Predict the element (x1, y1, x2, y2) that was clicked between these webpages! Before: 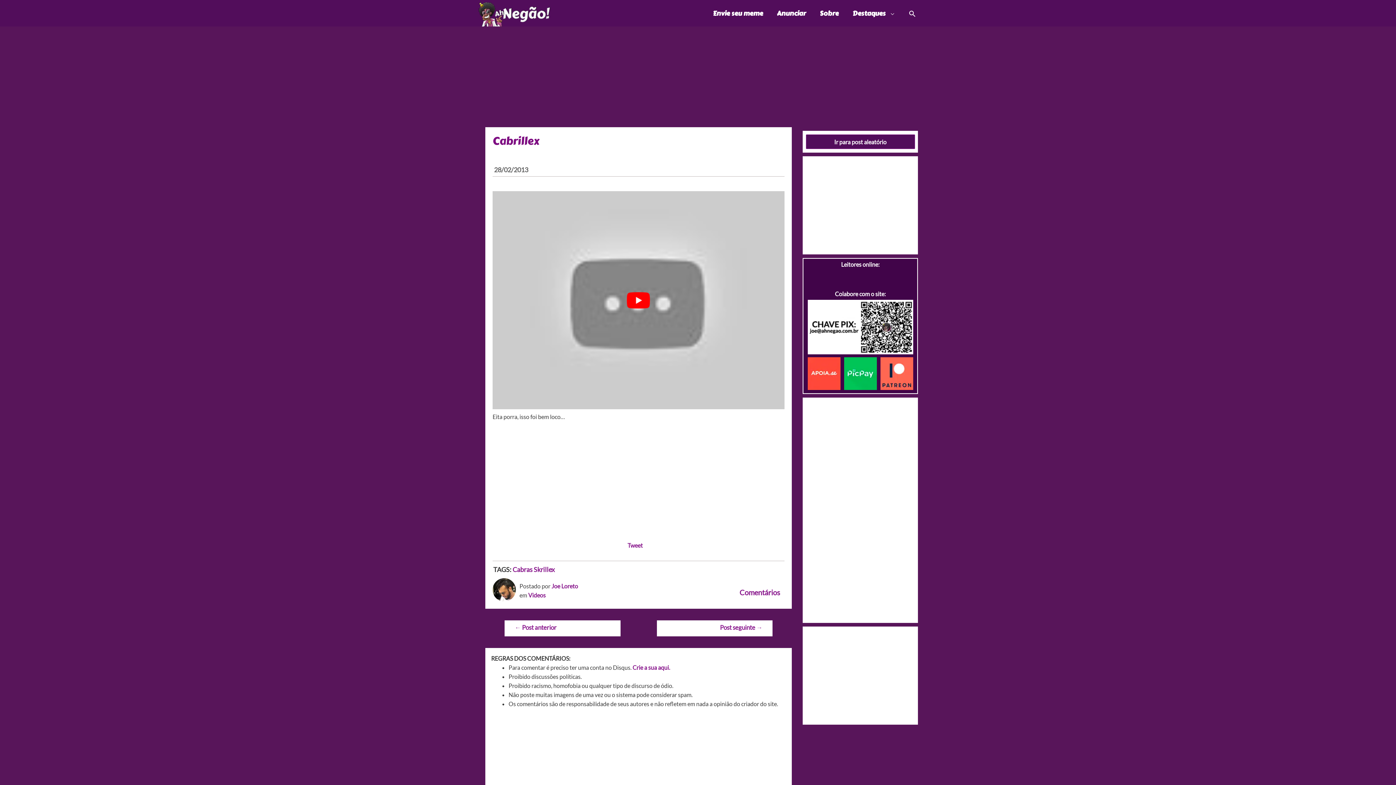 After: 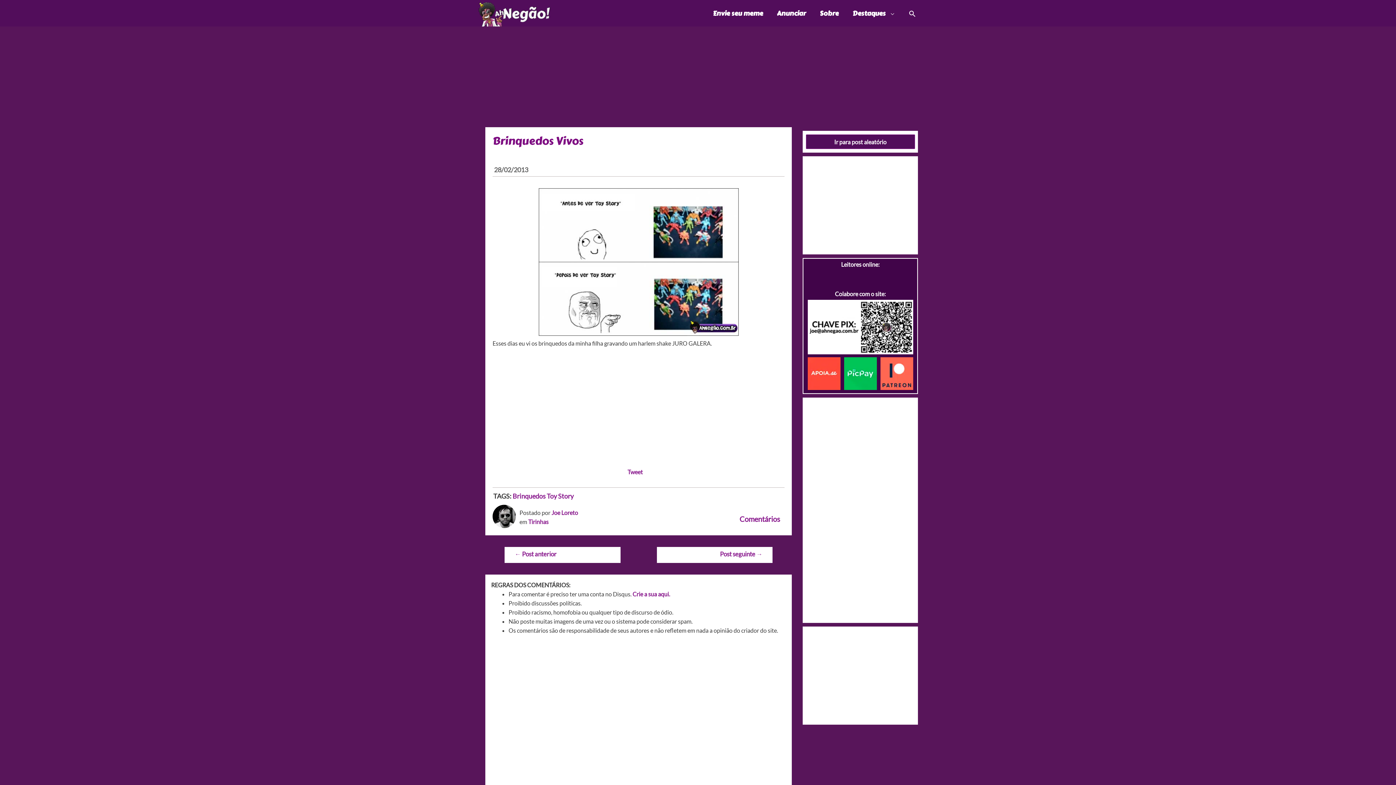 Action: bbox: (710, 621, 771, 635) label: Post seguinte →